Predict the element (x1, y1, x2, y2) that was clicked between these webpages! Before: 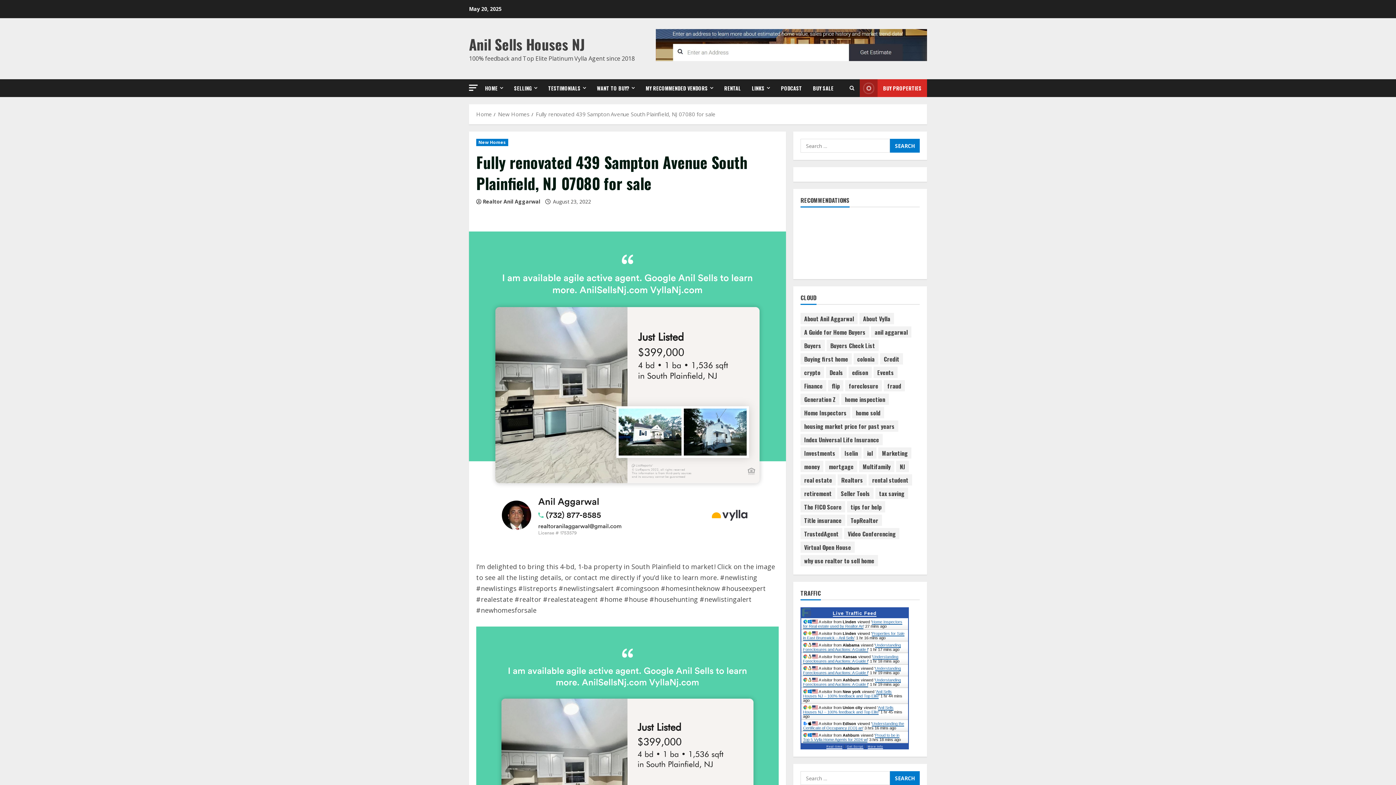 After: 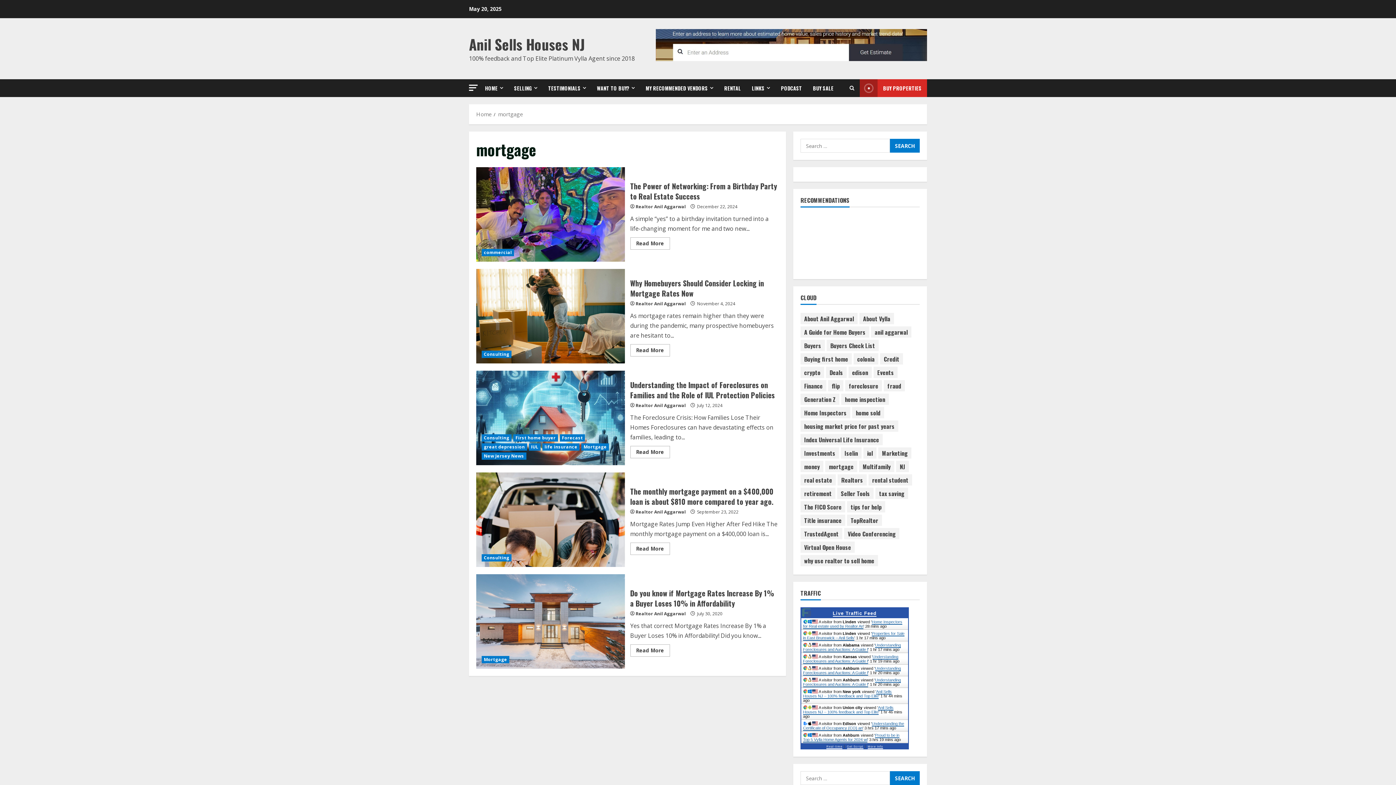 Action: label: mortgage (5 items) bbox: (825, 461, 857, 472)